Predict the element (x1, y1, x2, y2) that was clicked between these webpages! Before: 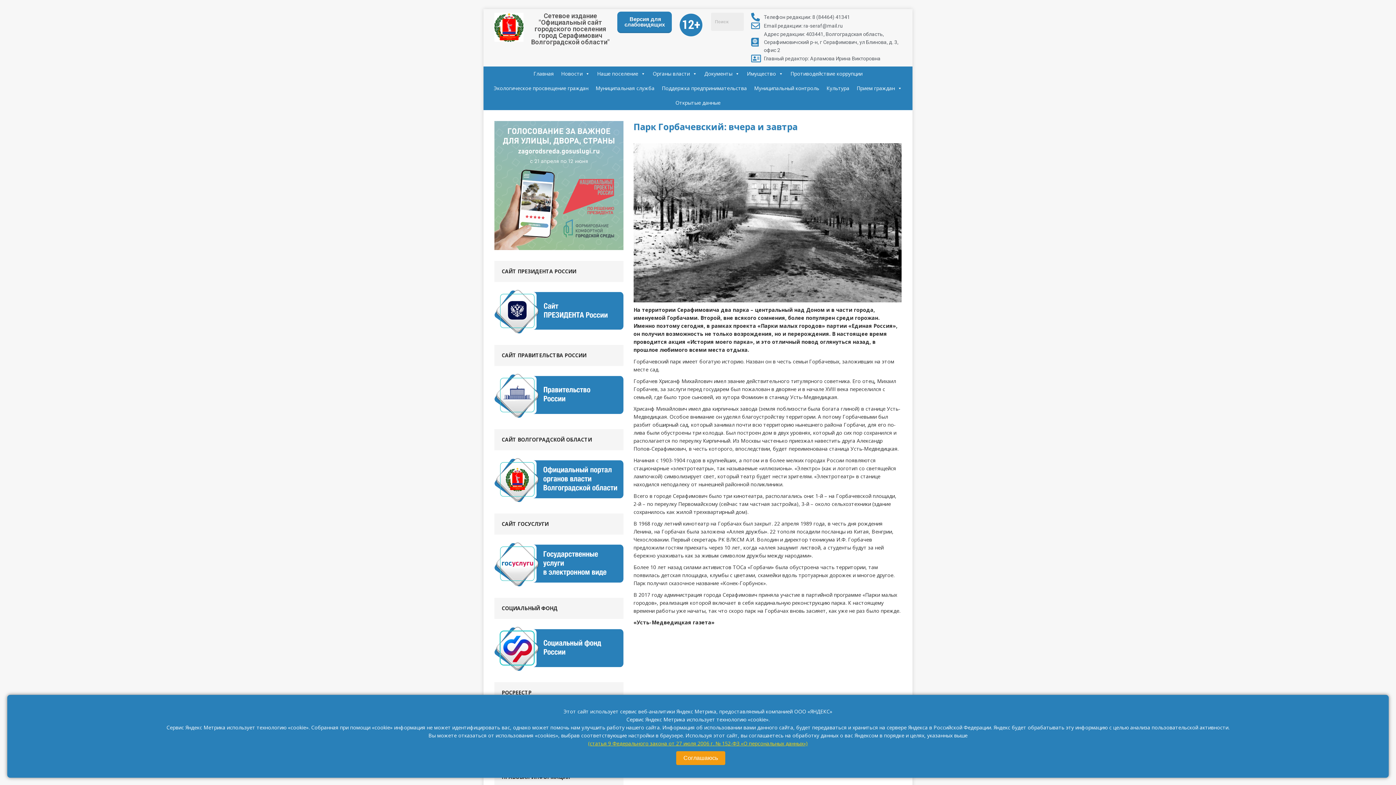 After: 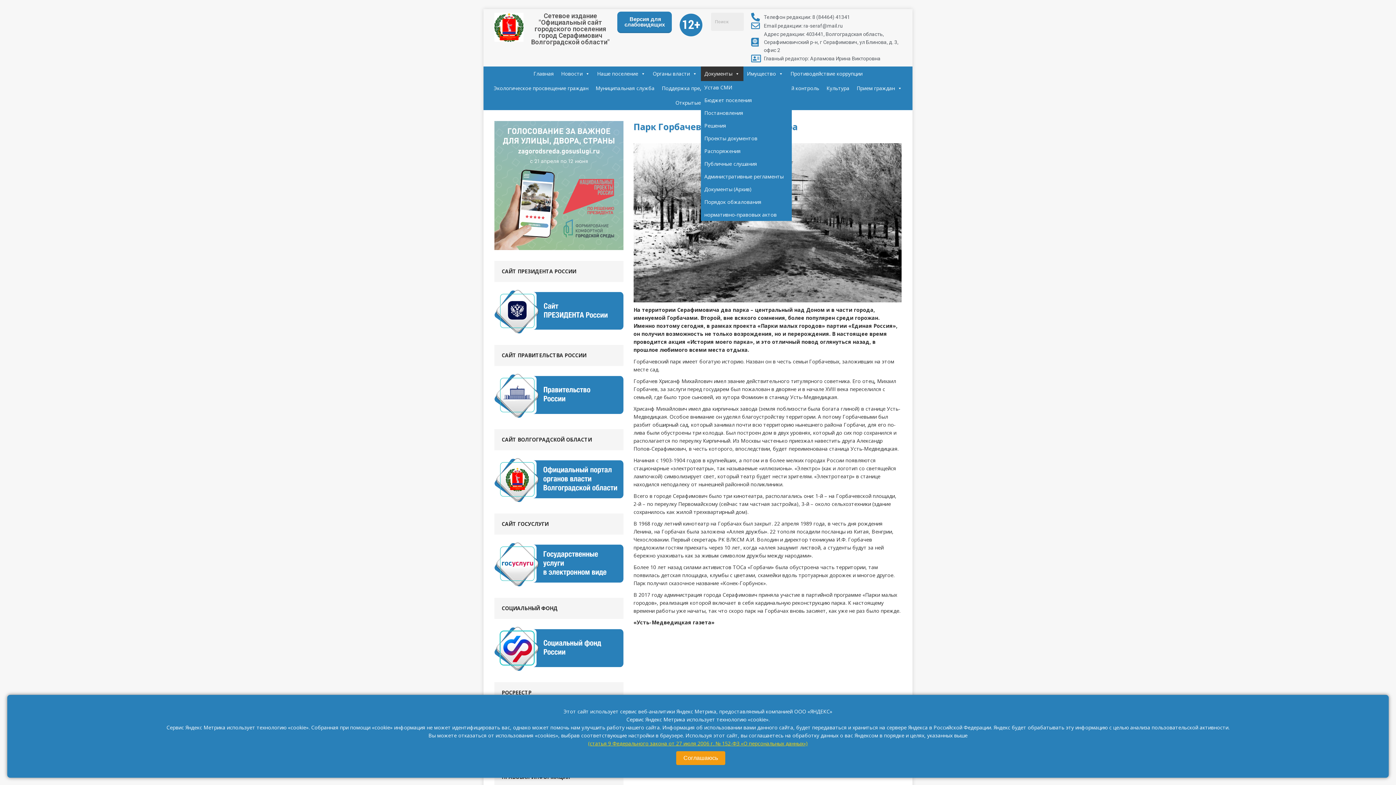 Action: label: Документы bbox: (700, 66, 743, 81)